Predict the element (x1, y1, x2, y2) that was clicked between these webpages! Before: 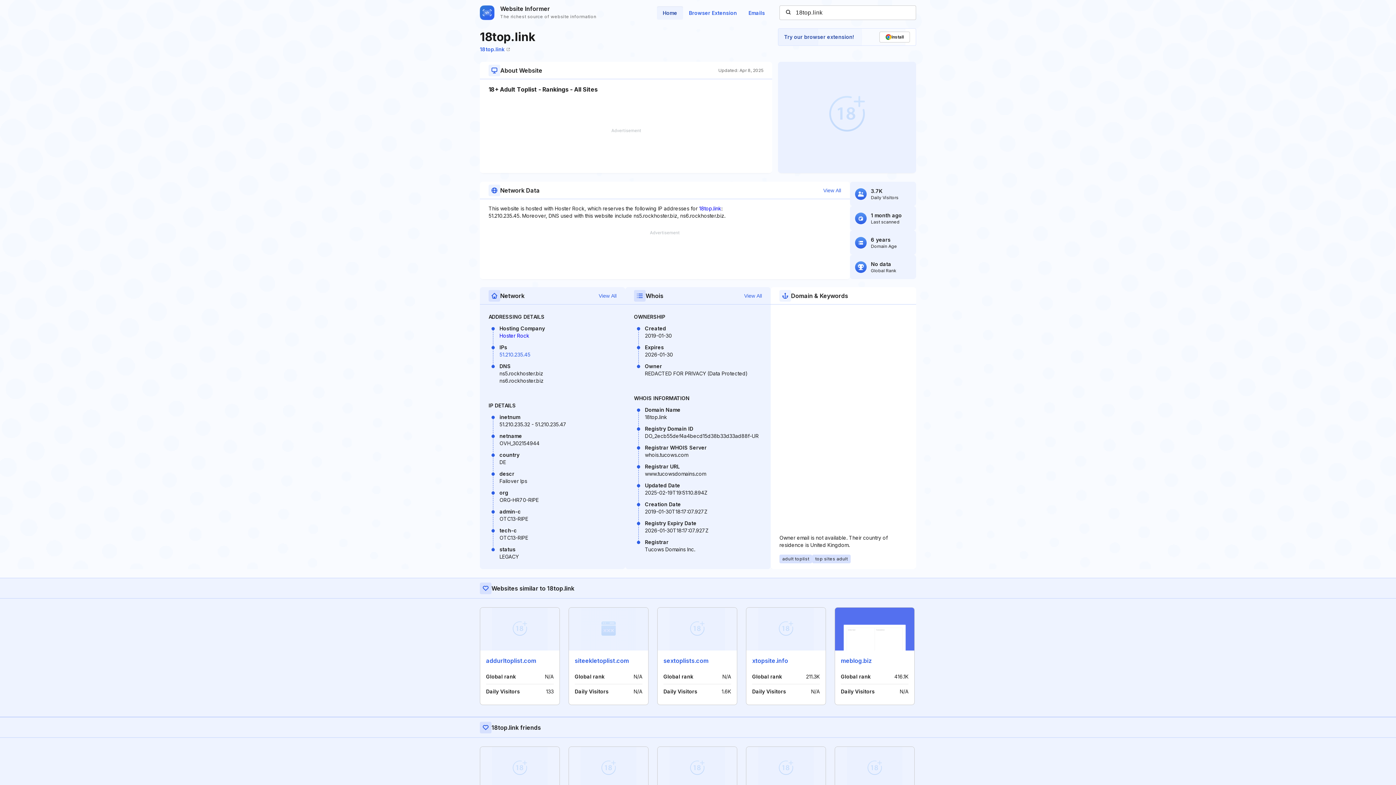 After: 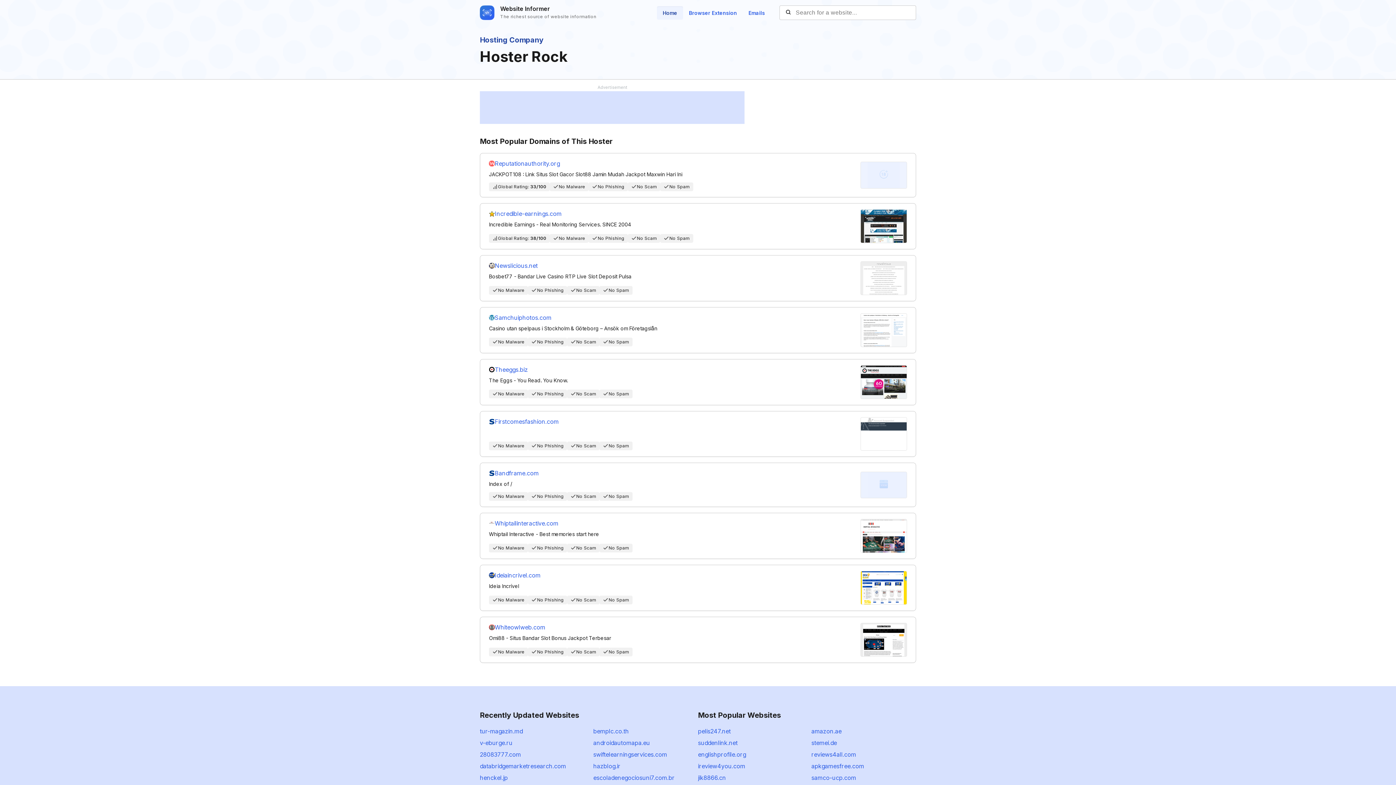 Action: bbox: (499, 332, 529, 338) label: Hoster Rock